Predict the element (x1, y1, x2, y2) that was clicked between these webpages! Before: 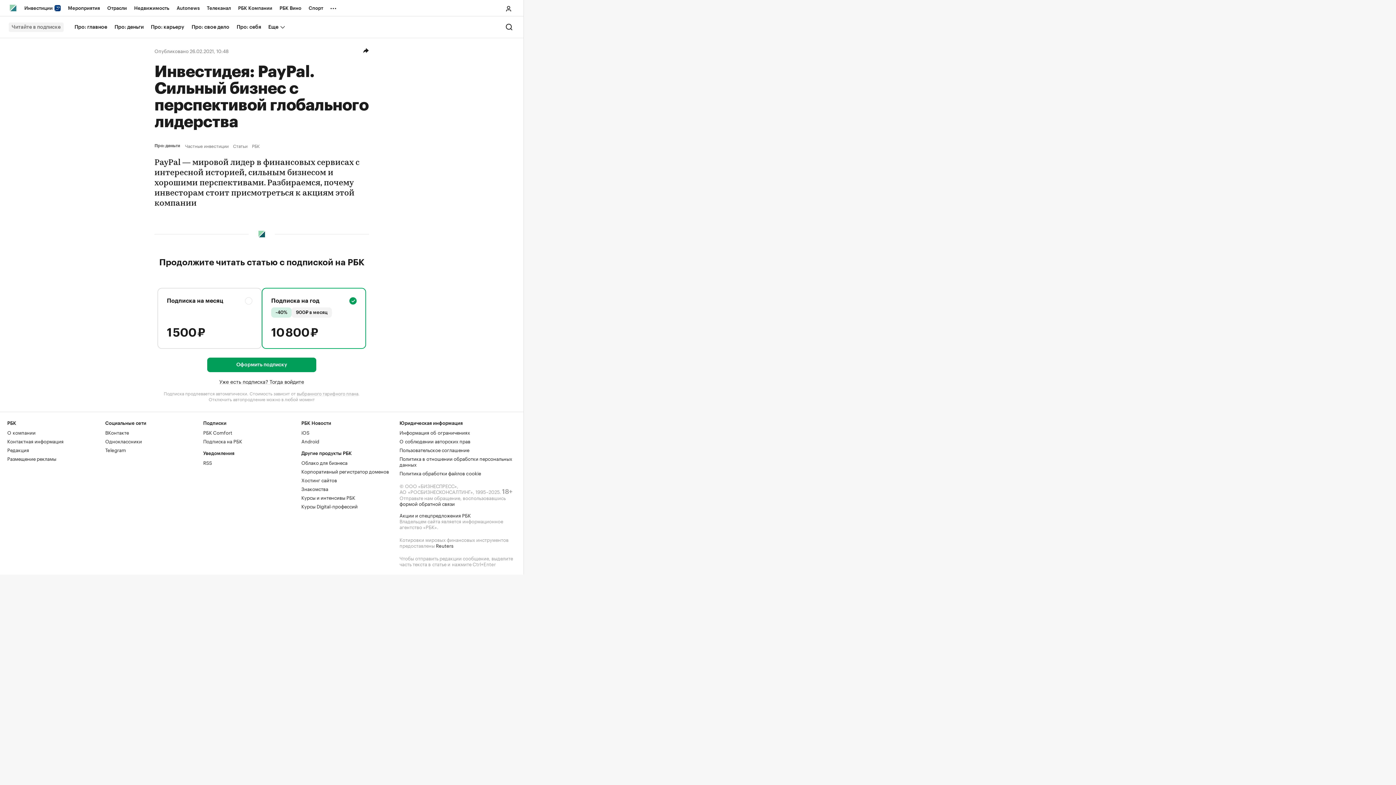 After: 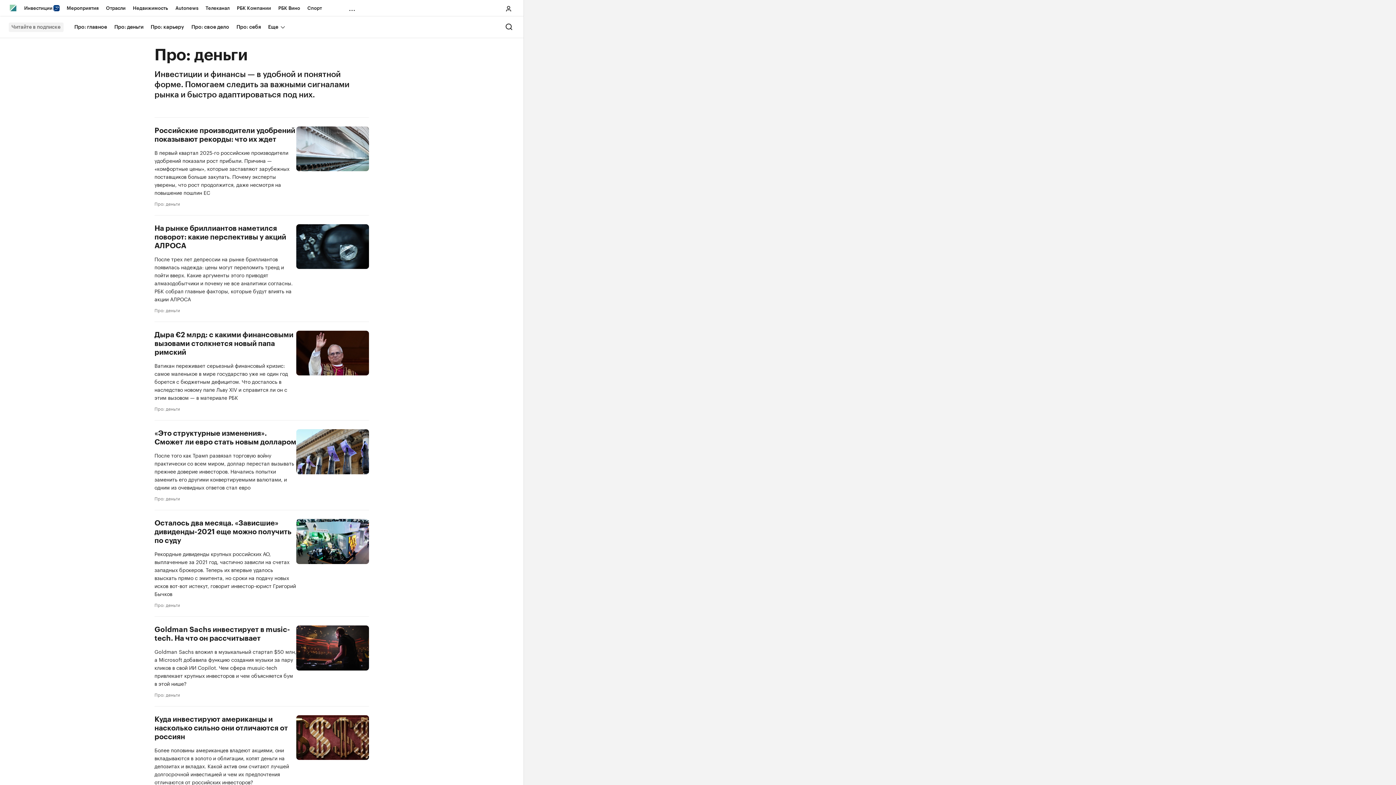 Action: label: Про: деньги   bbox: (154, 143, 182, 148)